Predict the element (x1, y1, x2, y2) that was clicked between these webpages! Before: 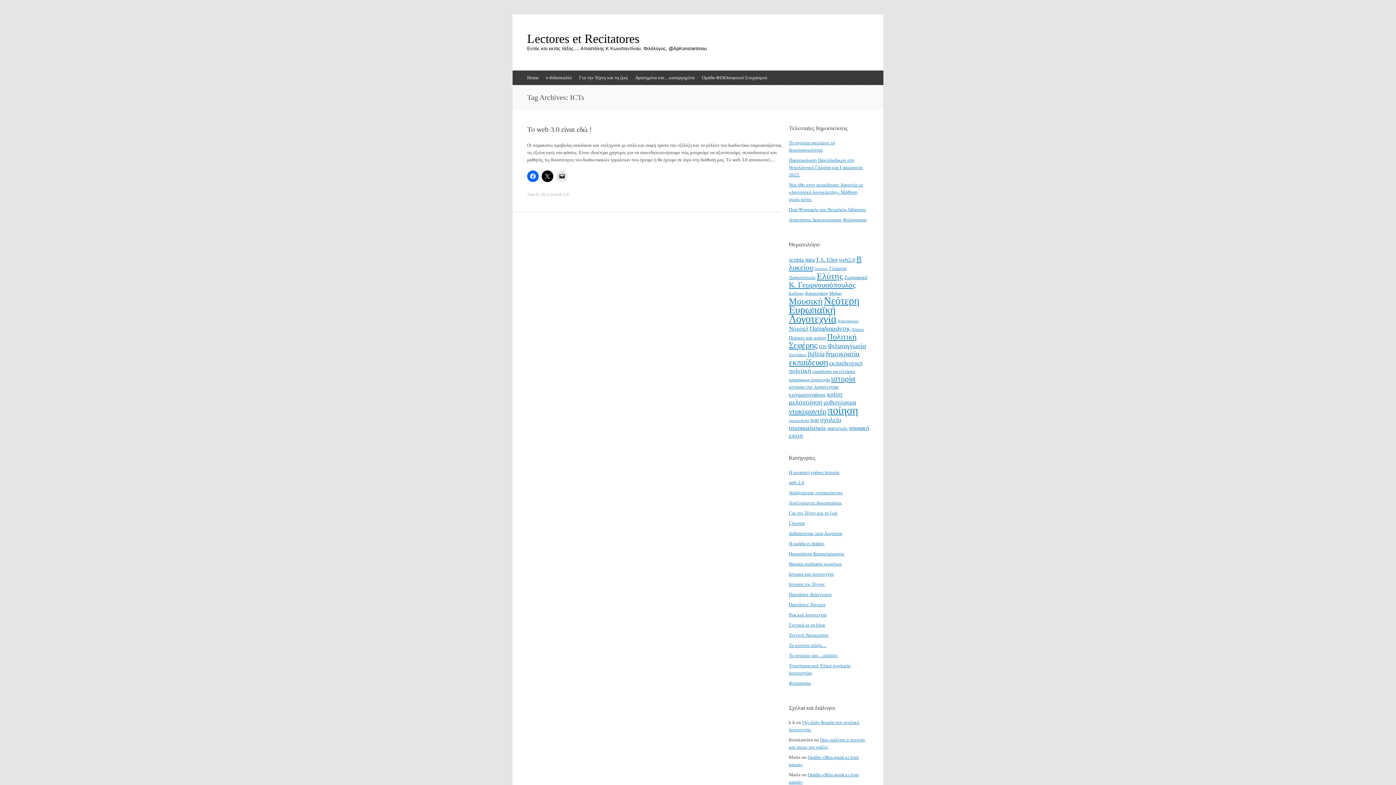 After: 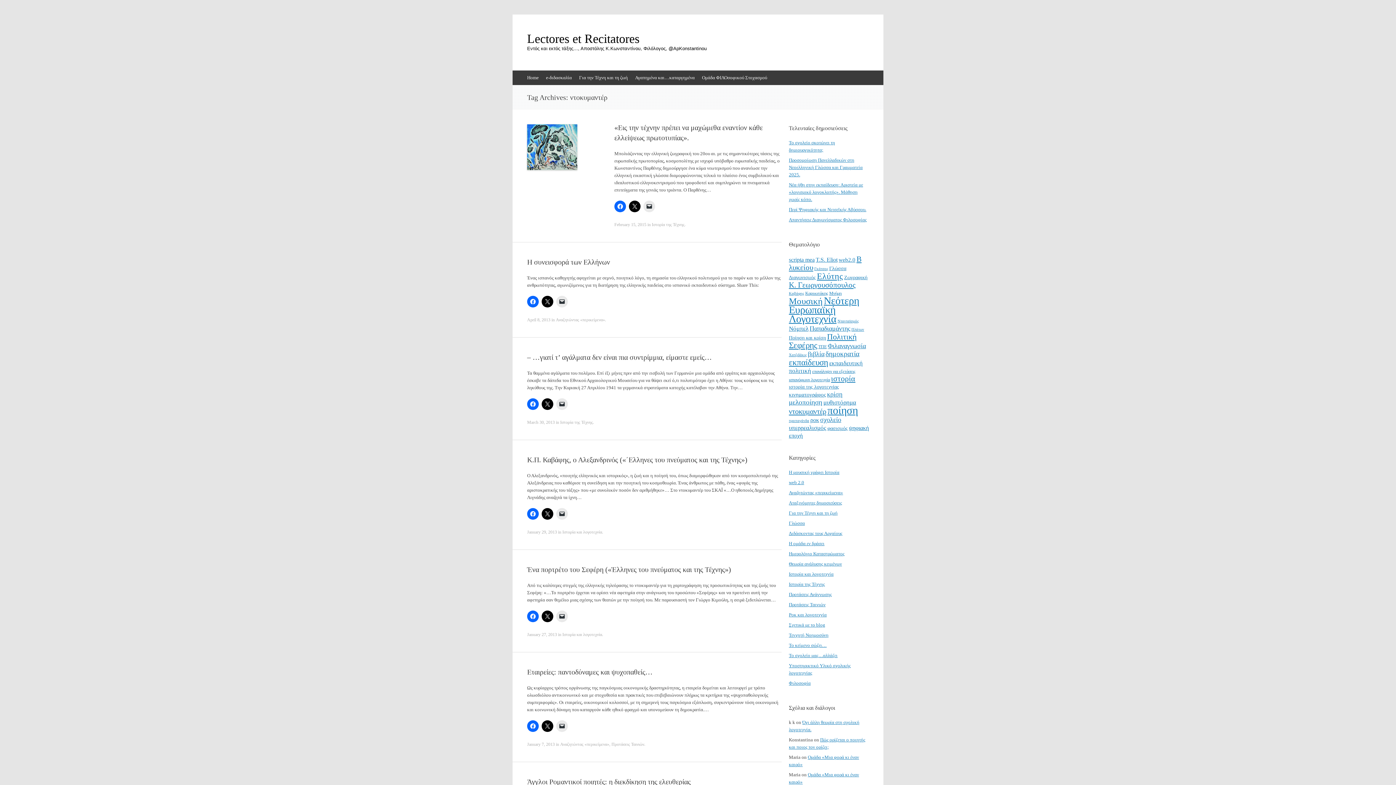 Action: bbox: (789, 407, 826, 415) label: ντοκυμαντέρ (13 items)